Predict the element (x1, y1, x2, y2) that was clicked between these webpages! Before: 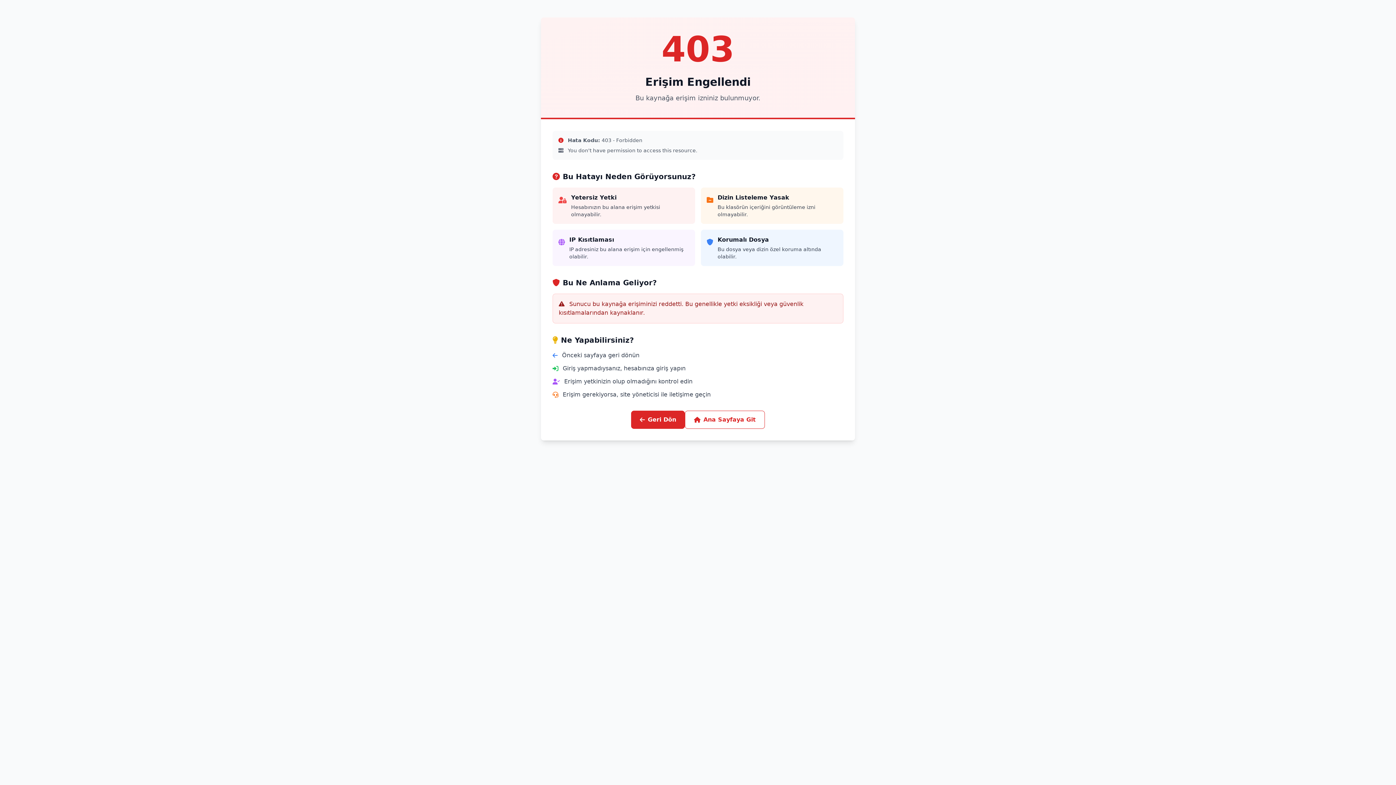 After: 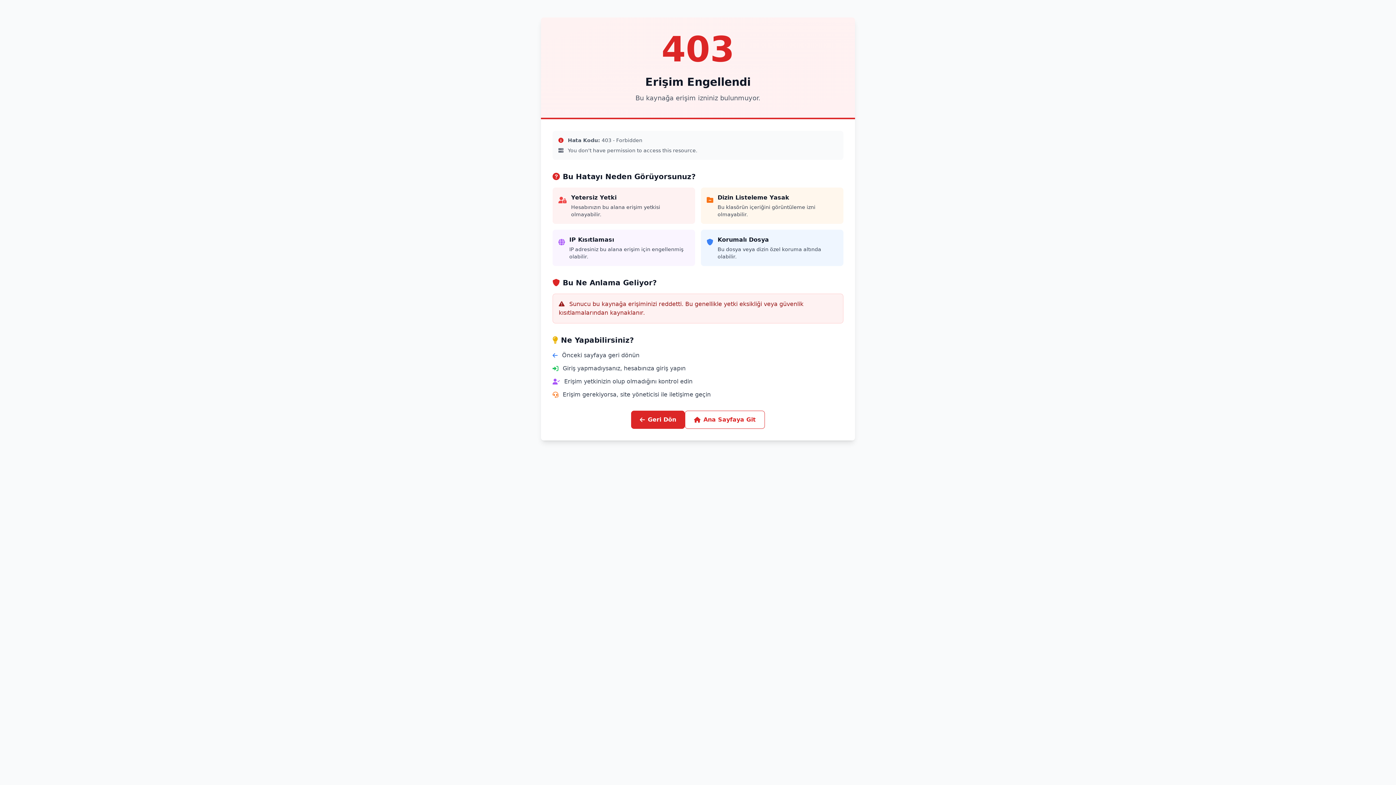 Action: label: Ana Sayfaya Git bbox: (685, 410, 765, 429)